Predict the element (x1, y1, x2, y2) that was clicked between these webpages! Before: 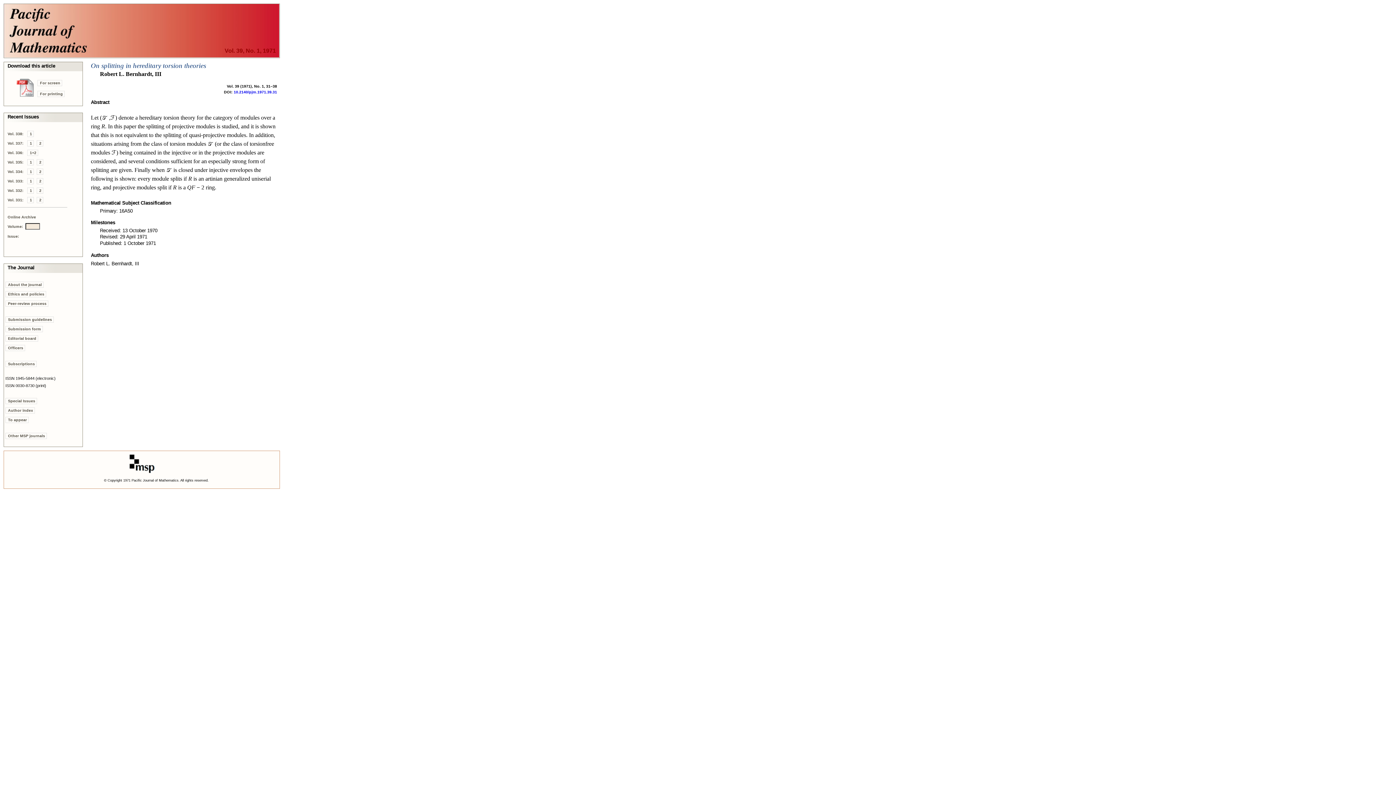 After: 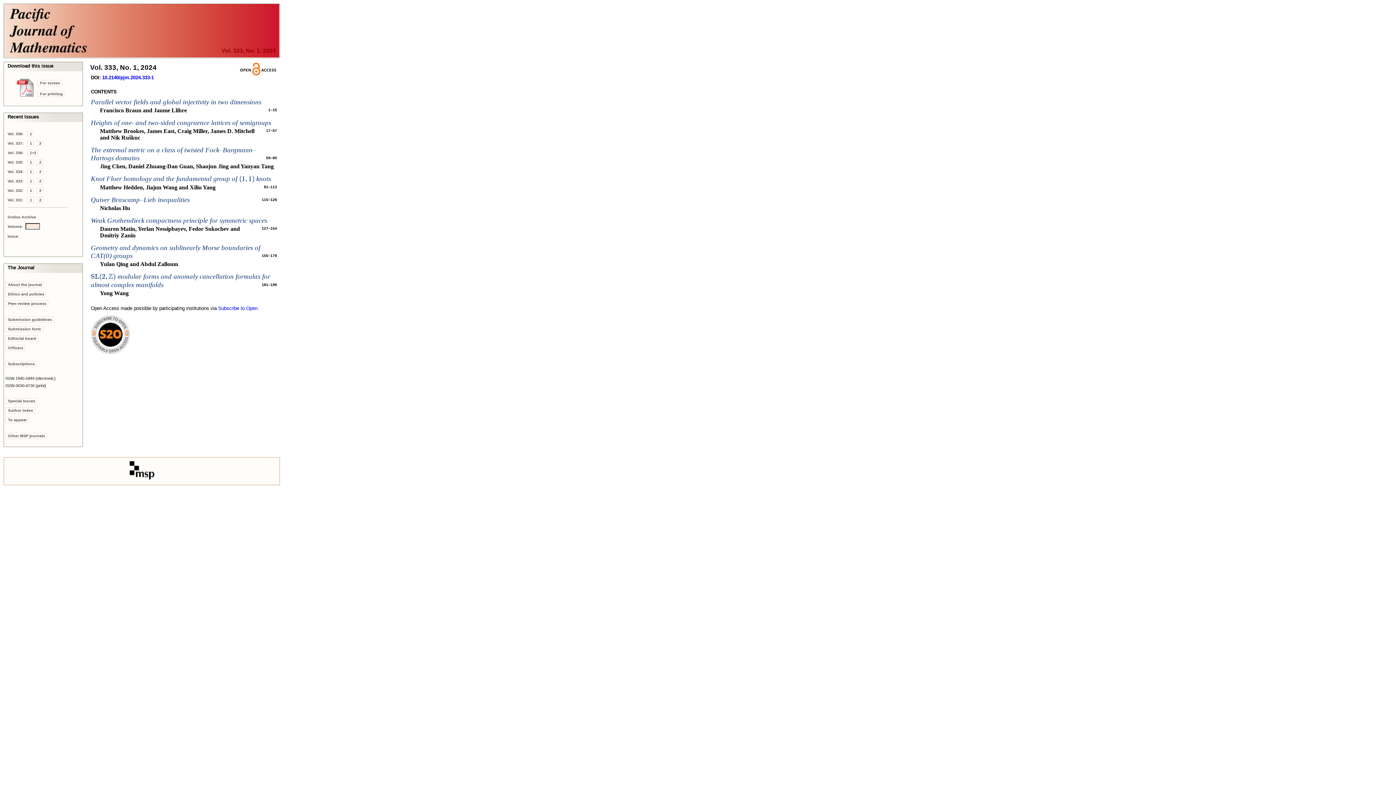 Action: bbox: (27, 178, 33, 184) label: 1